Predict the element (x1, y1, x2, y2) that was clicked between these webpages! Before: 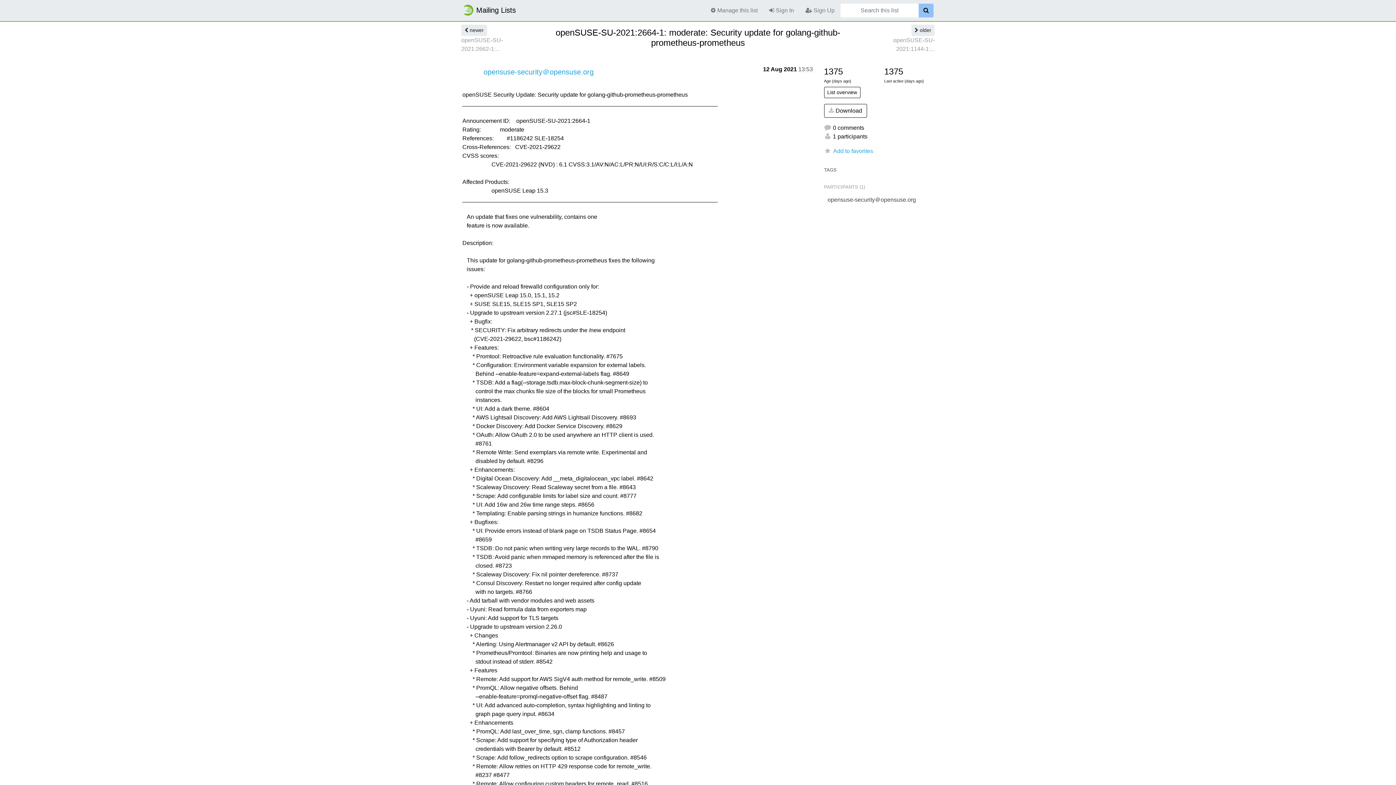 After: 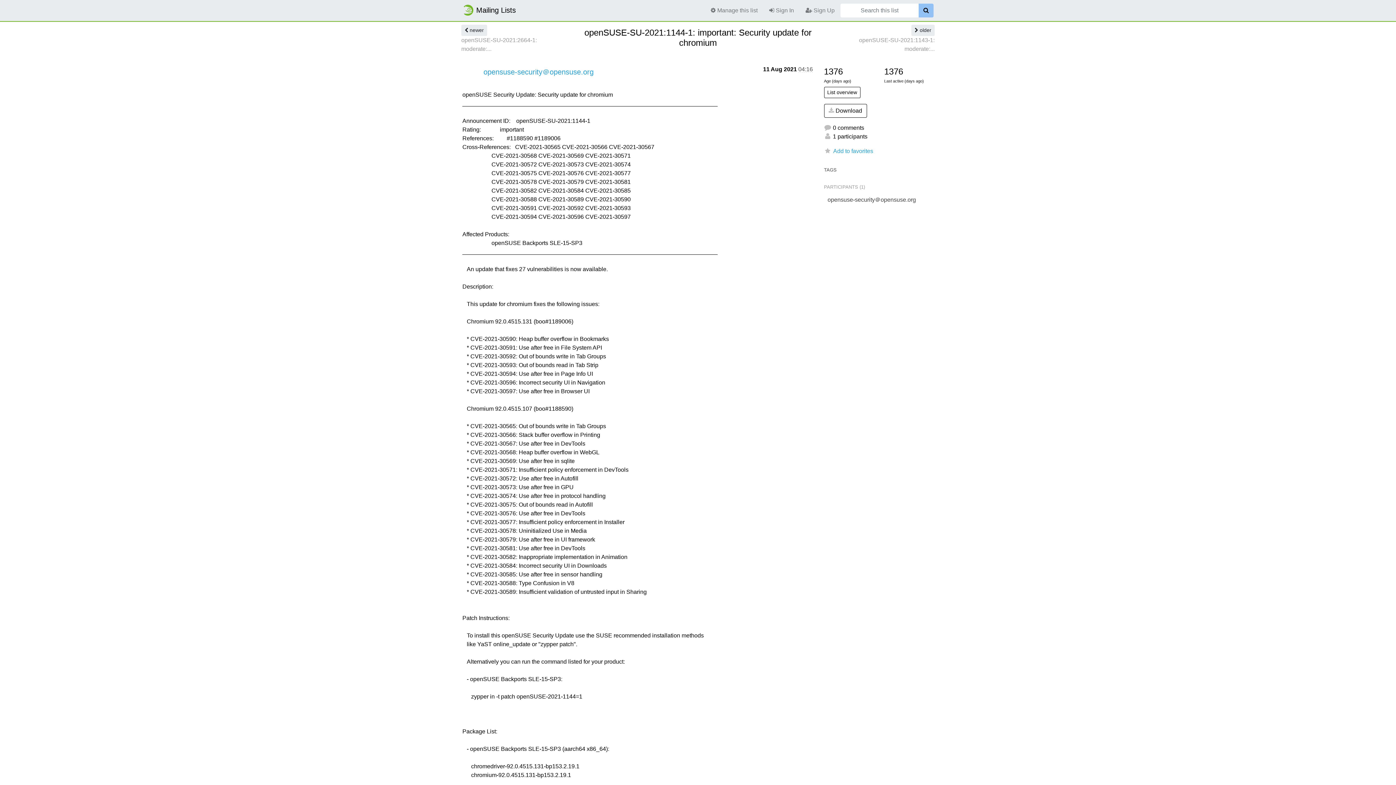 Action: label: openSUSE-SU-2021:1144-1:... bbox: (864, 36, 934, 53)